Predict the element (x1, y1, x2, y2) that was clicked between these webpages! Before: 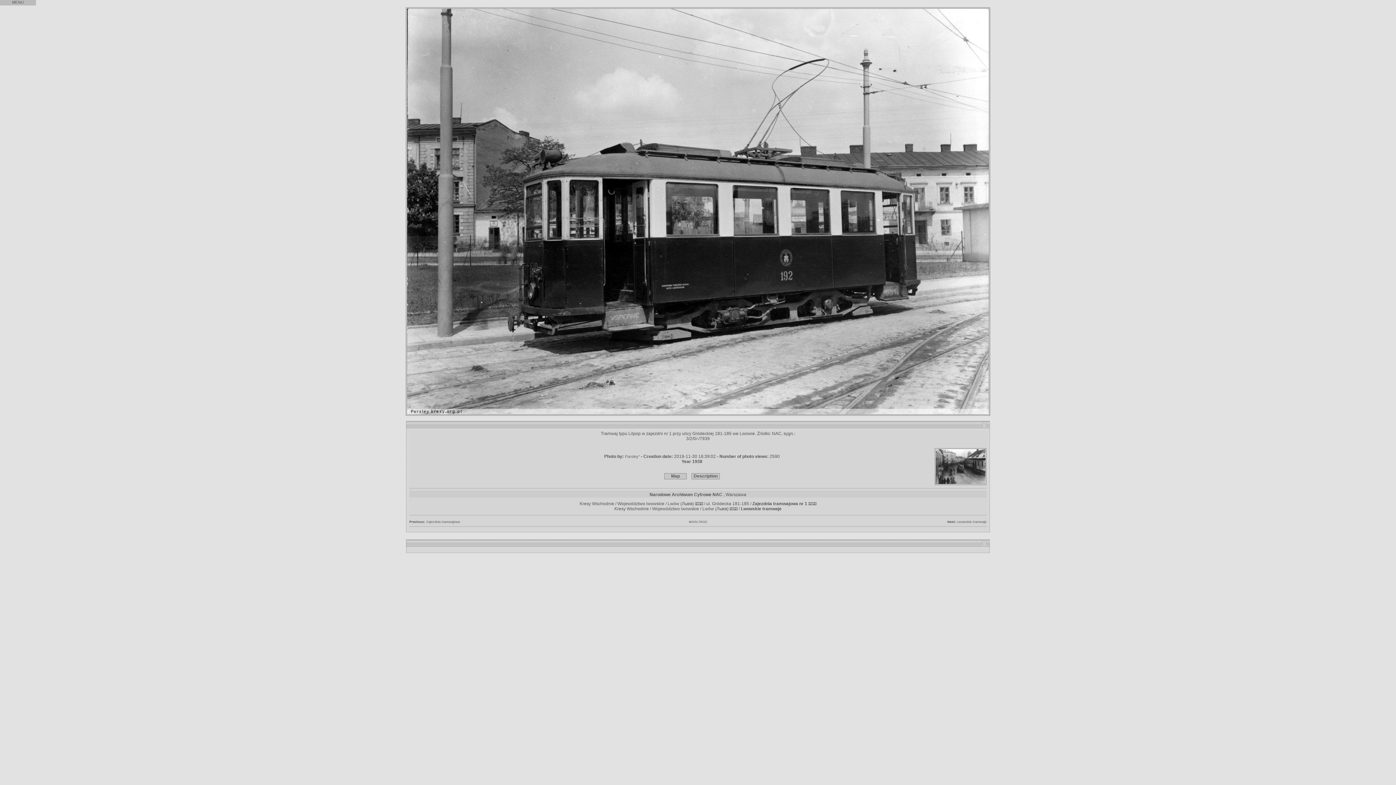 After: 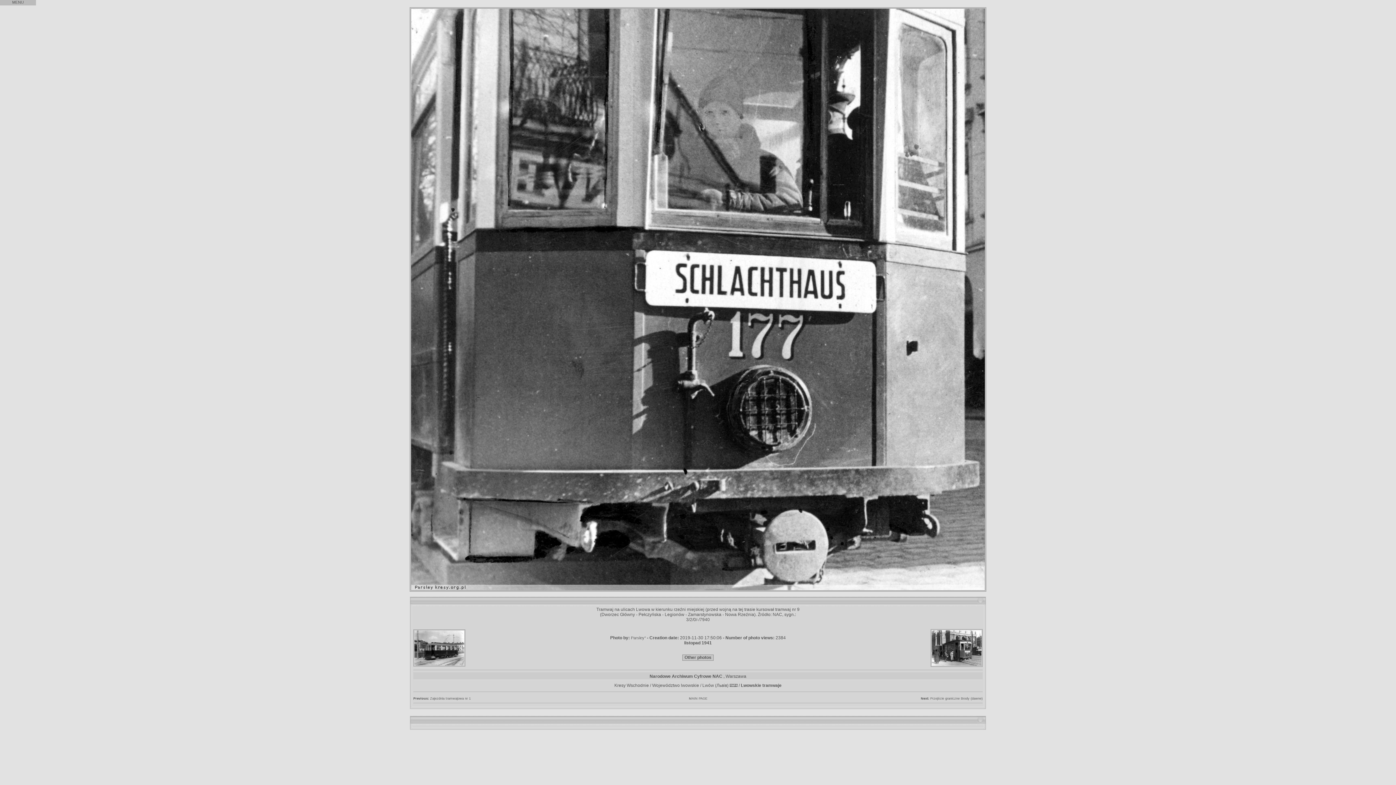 Action: label: Next: Lwowskie tramwaje bbox: (947, 520, 986, 524)